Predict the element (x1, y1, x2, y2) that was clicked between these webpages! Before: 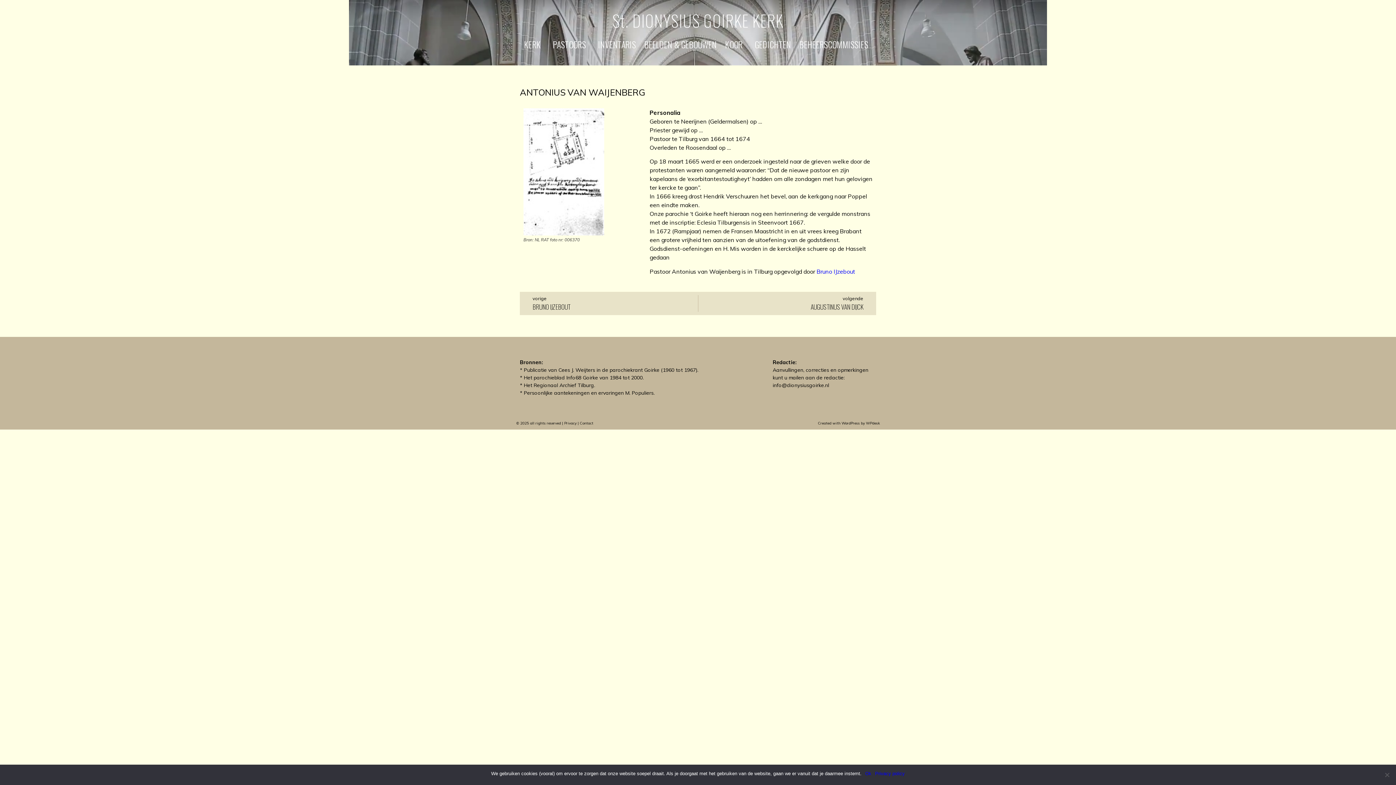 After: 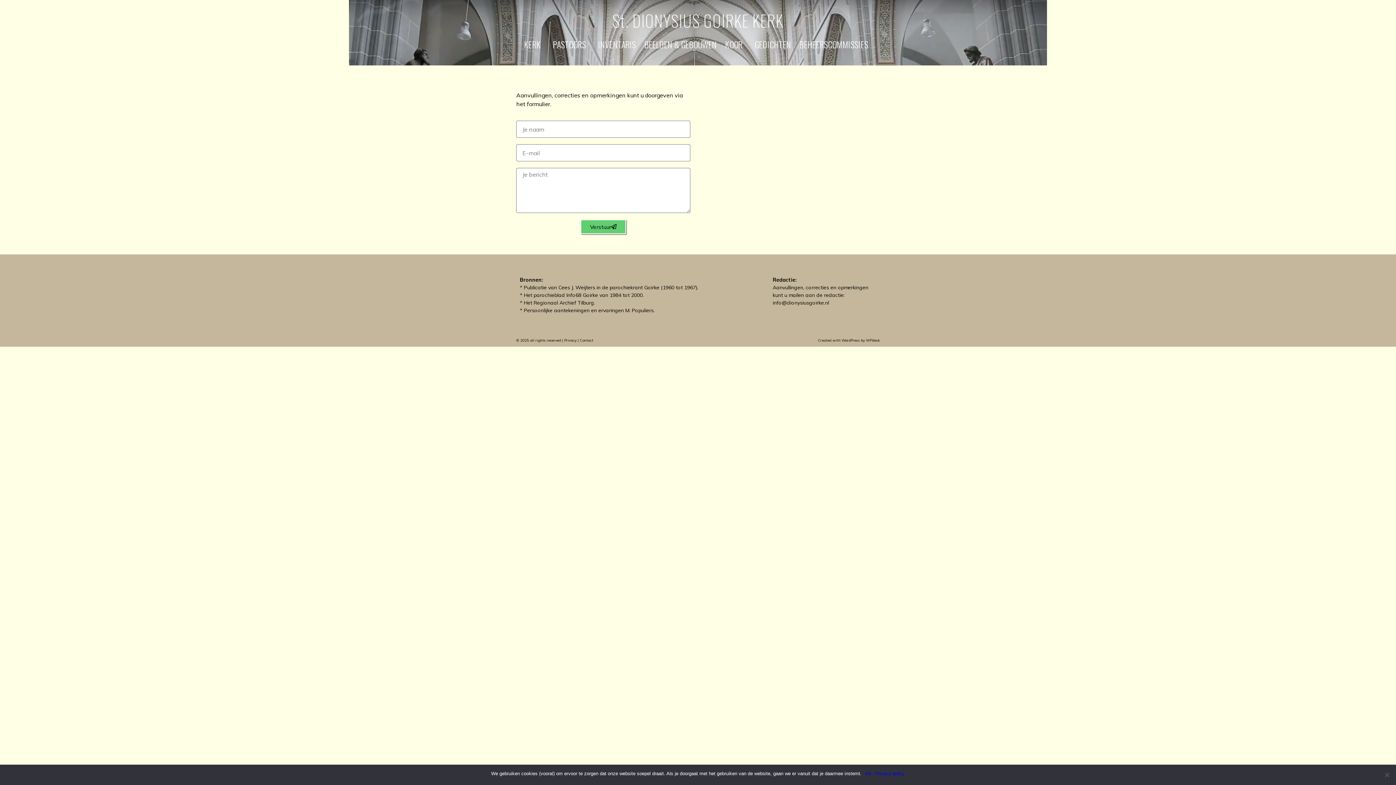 Action: bbox: (580, 420, 593, 425) label: Contact